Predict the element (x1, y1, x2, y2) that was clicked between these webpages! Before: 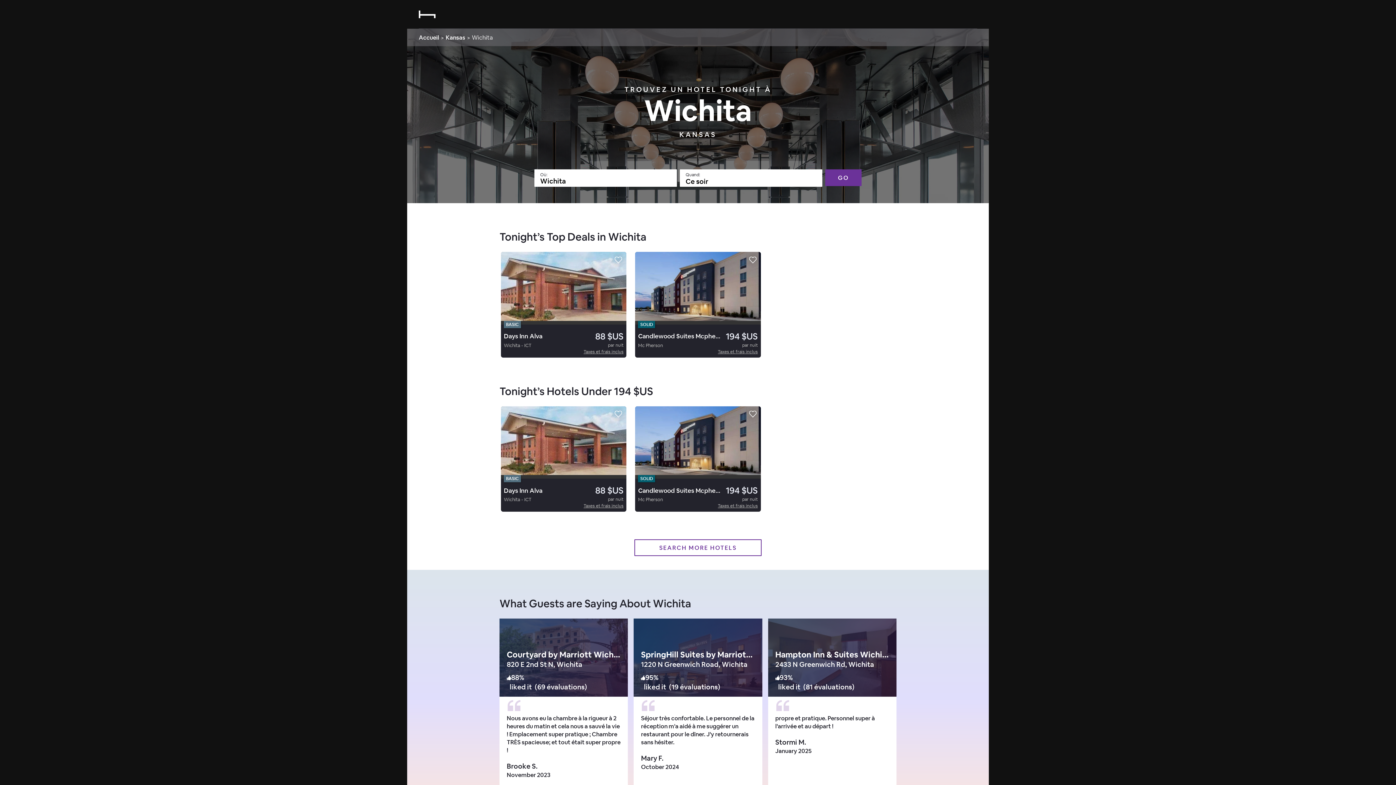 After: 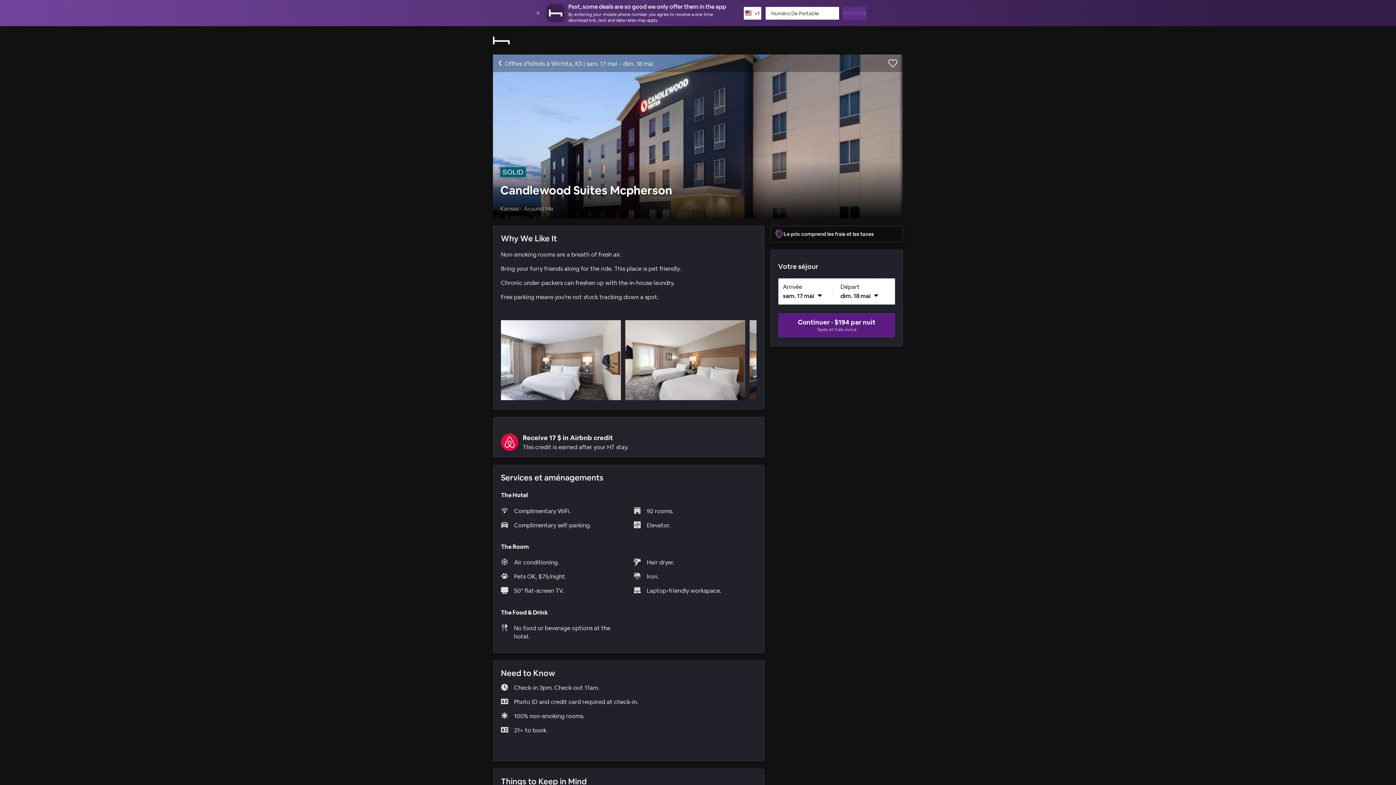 Action: bbox: (635, 314, 760, 323)